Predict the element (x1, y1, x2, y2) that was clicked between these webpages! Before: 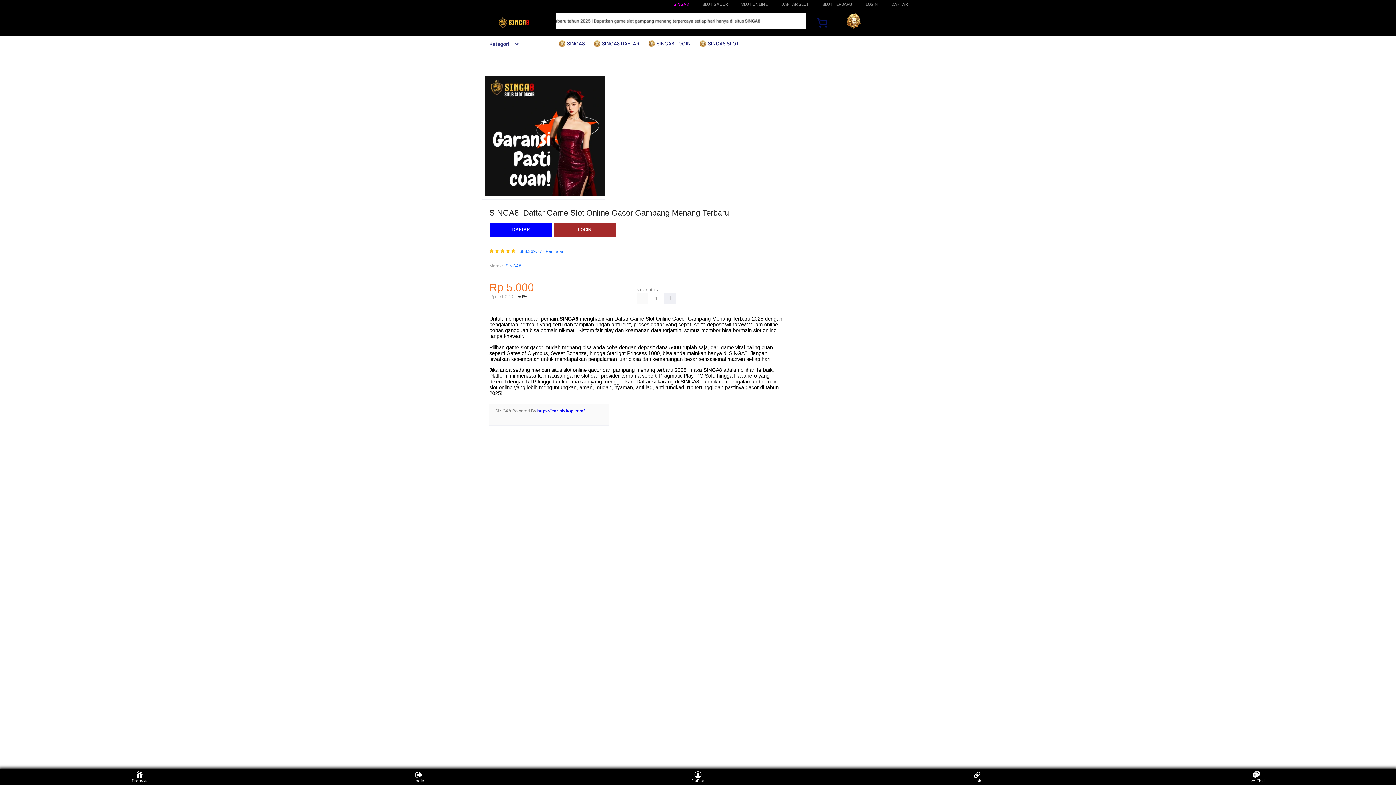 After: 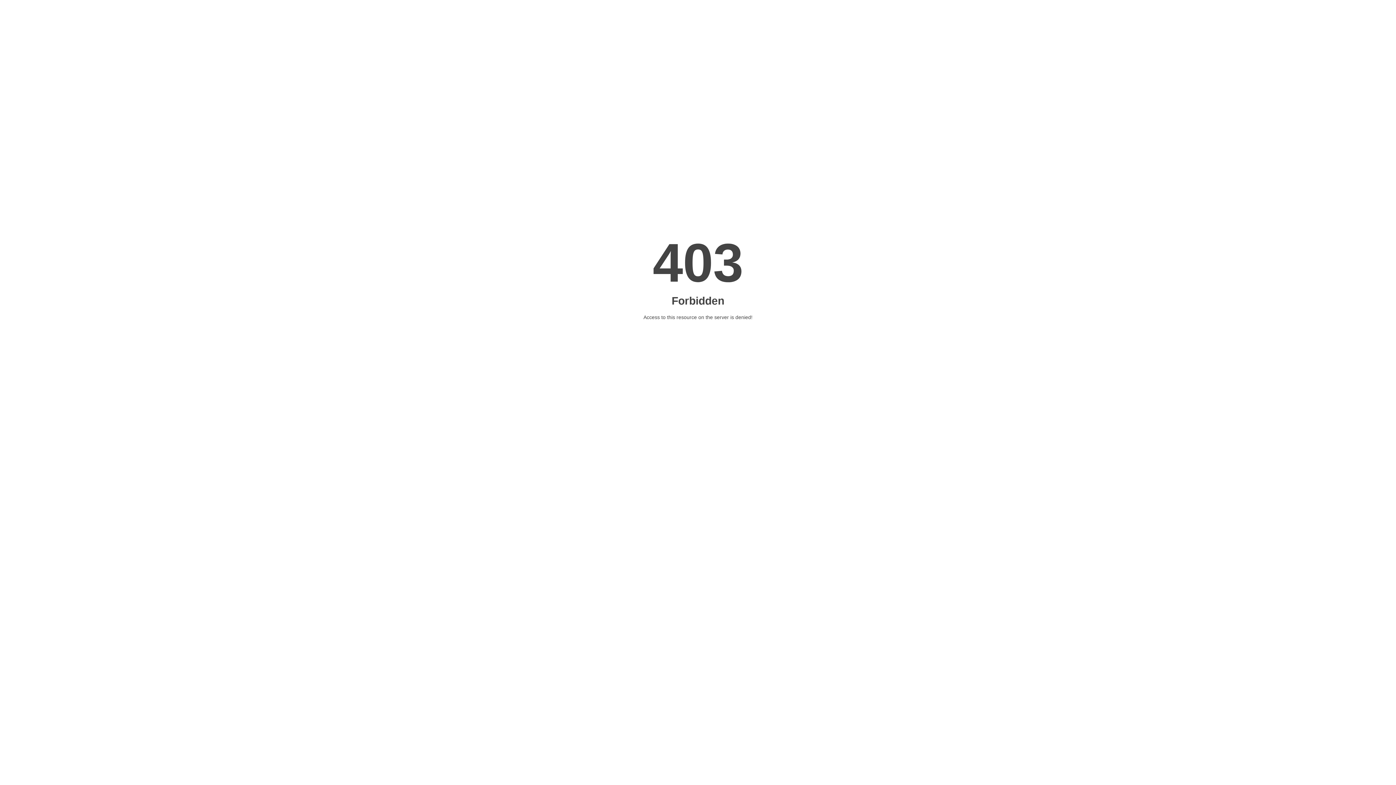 Action: bbox: (558, 36, 588, 50) label:  SINGA8